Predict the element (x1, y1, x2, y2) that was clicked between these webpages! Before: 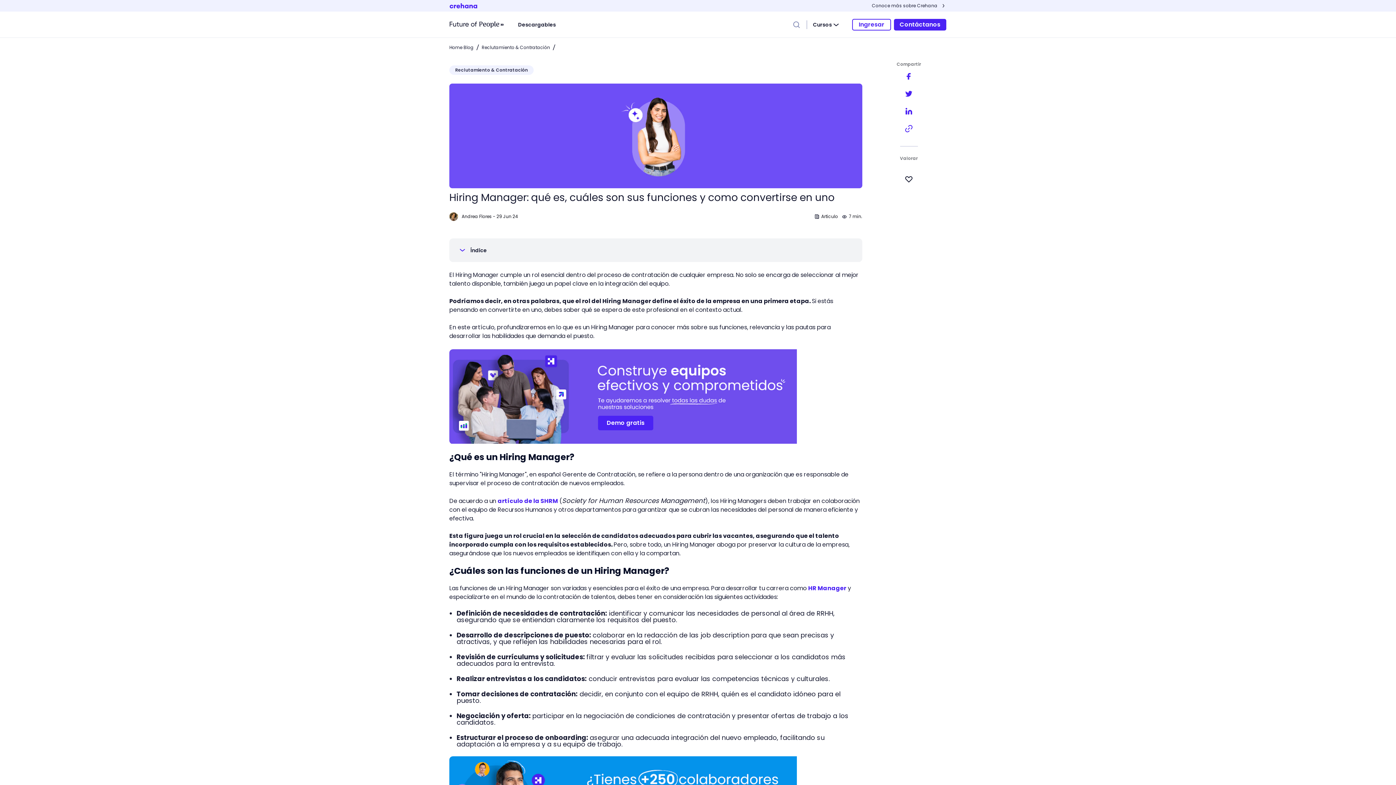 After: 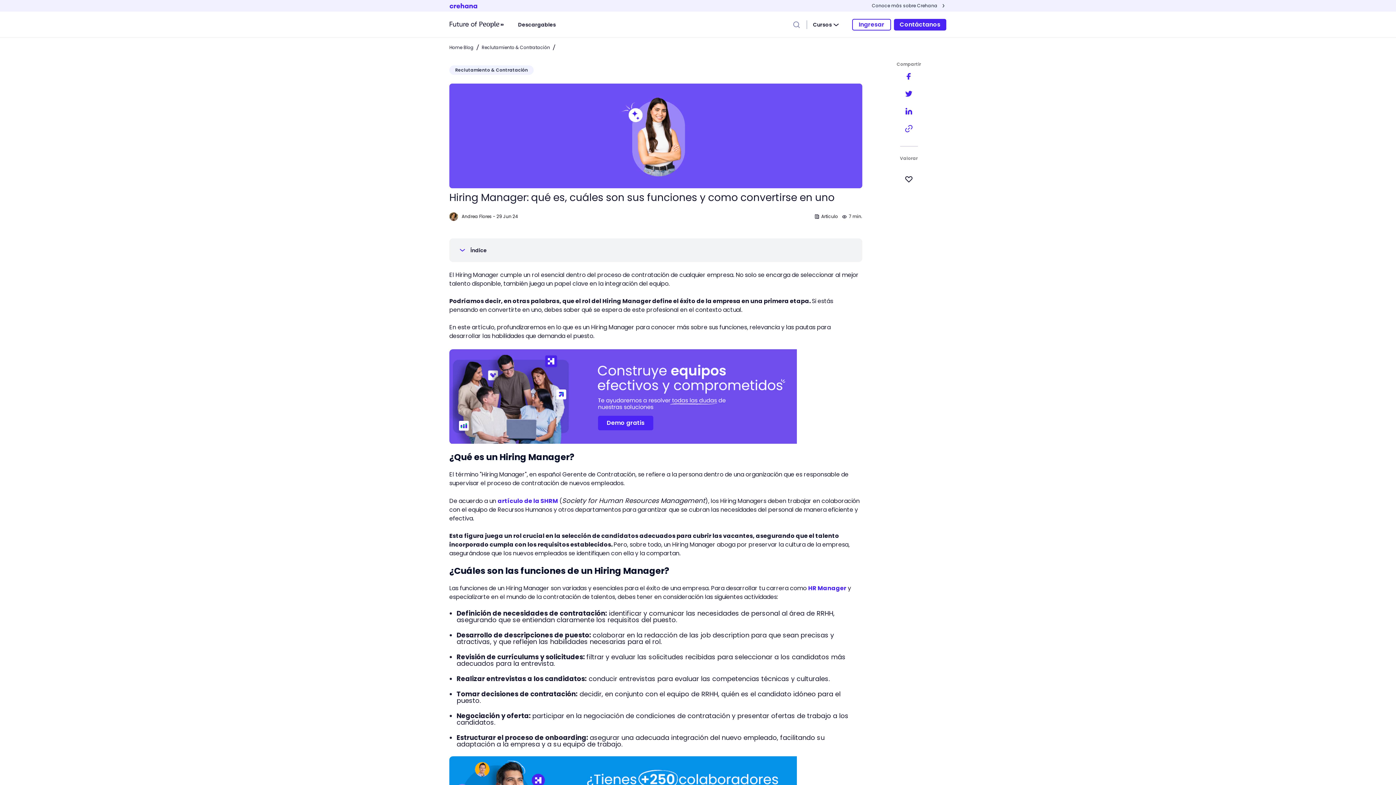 Action: bbox: (900, 85, 917, 102)